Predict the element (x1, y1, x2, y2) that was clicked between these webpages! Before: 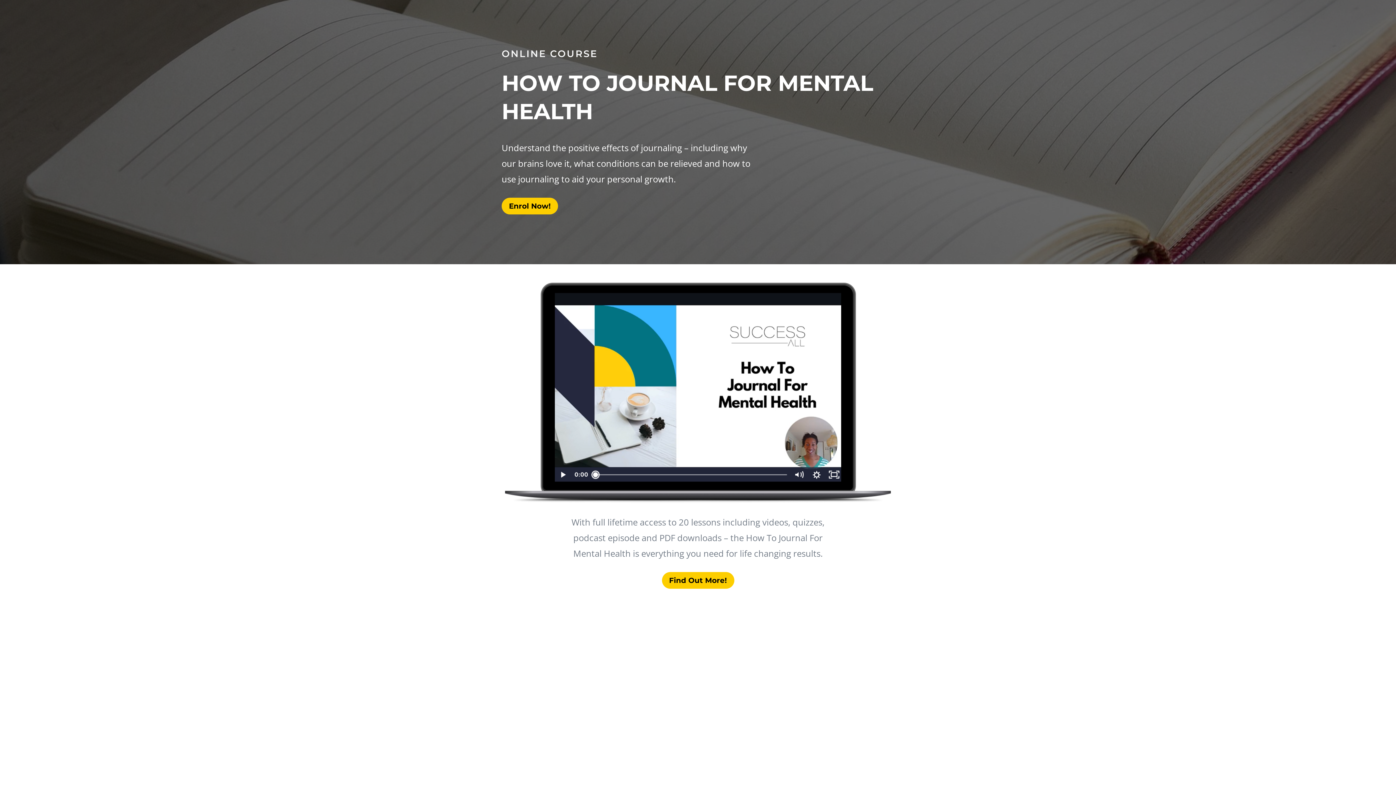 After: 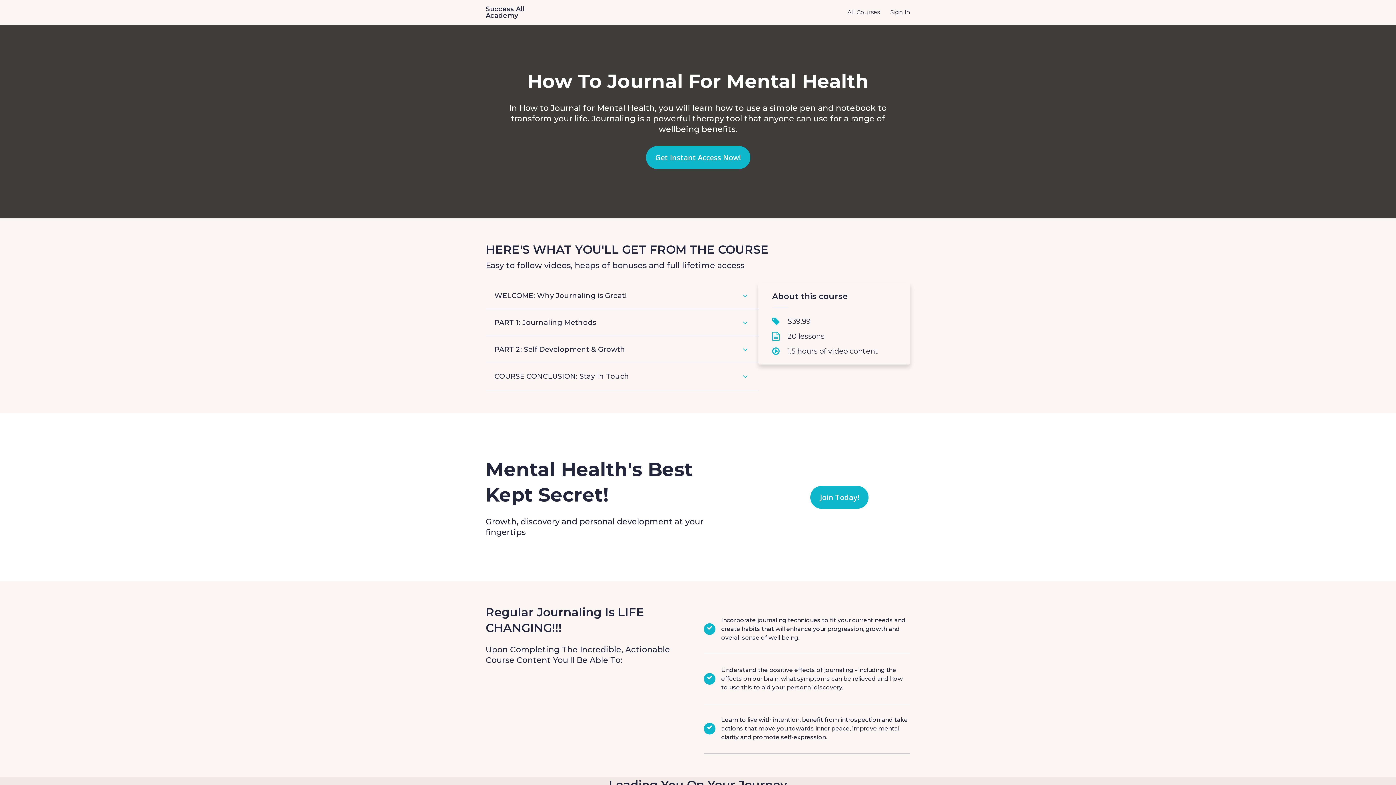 Action: bbox: (662, 572, 734, 589) label: Find Out More!